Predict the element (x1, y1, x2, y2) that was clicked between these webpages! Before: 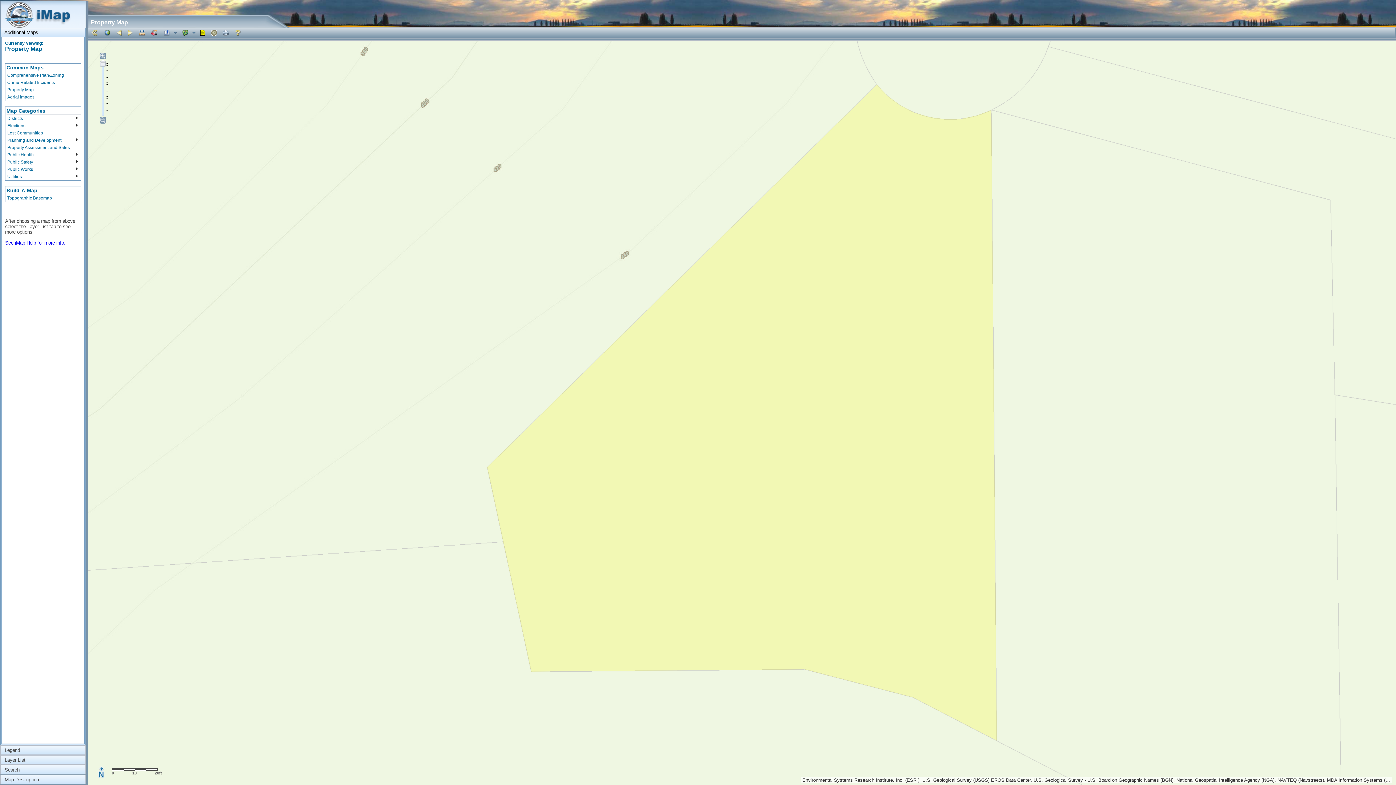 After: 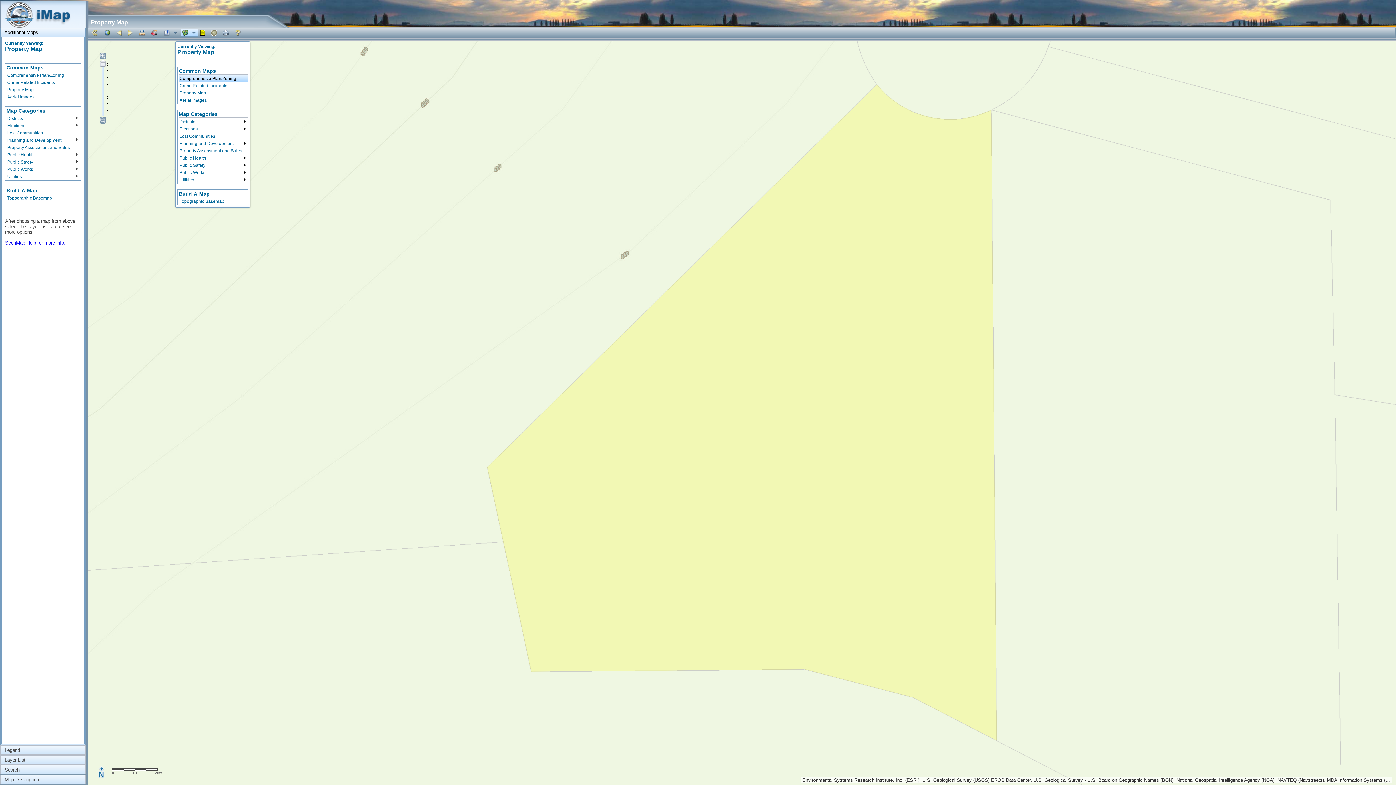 Action: bbox: (181, 29, 197, 36)